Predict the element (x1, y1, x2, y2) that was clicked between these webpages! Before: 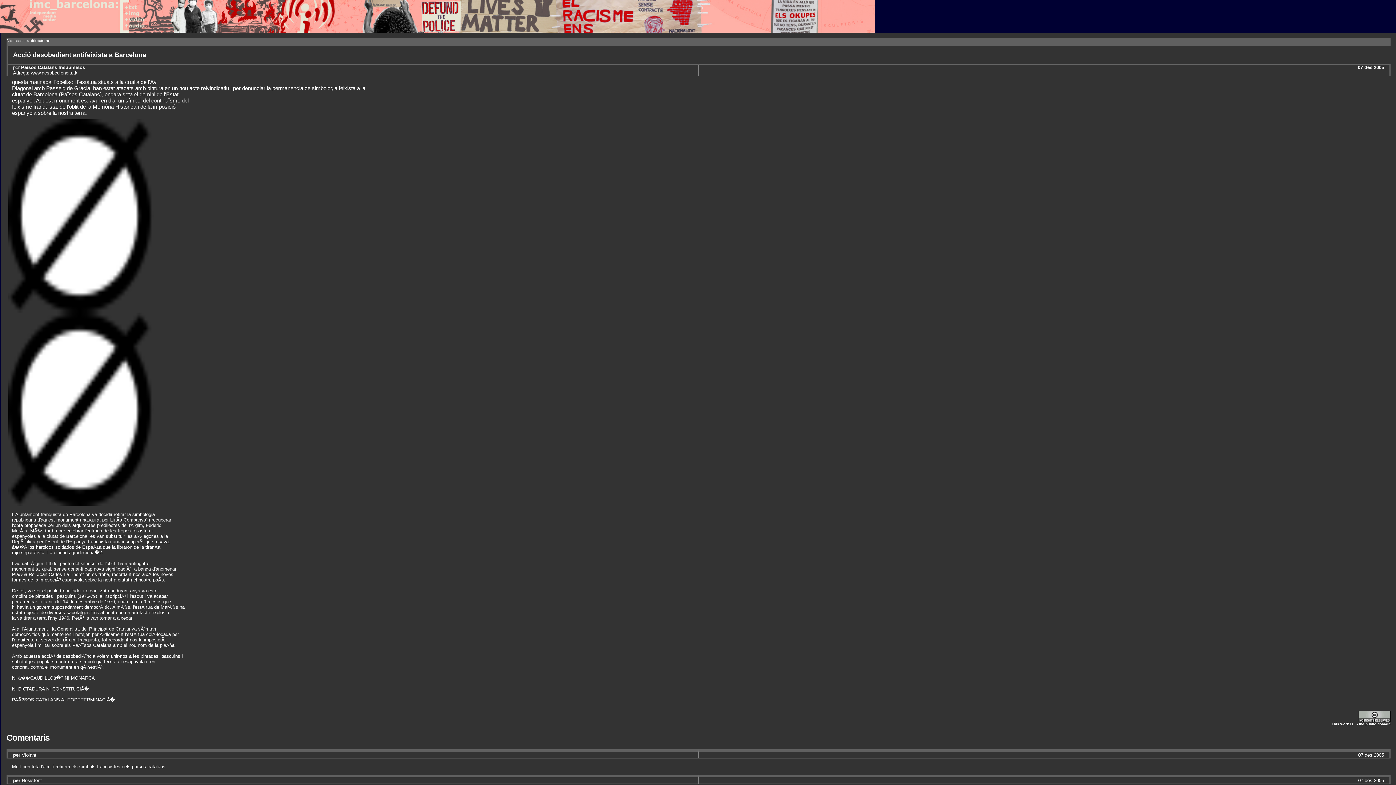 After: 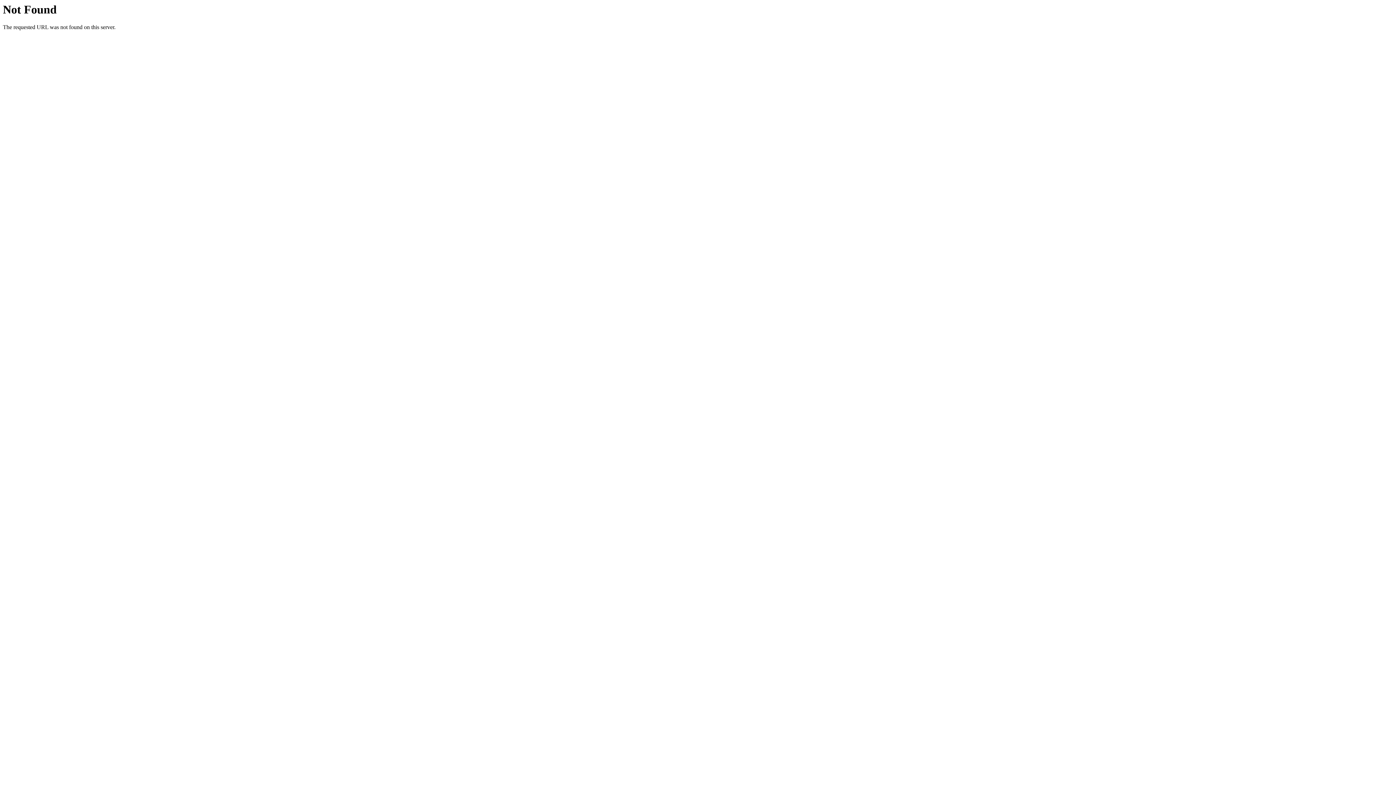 Action: bbox: (1358, 719, 1390, 723)